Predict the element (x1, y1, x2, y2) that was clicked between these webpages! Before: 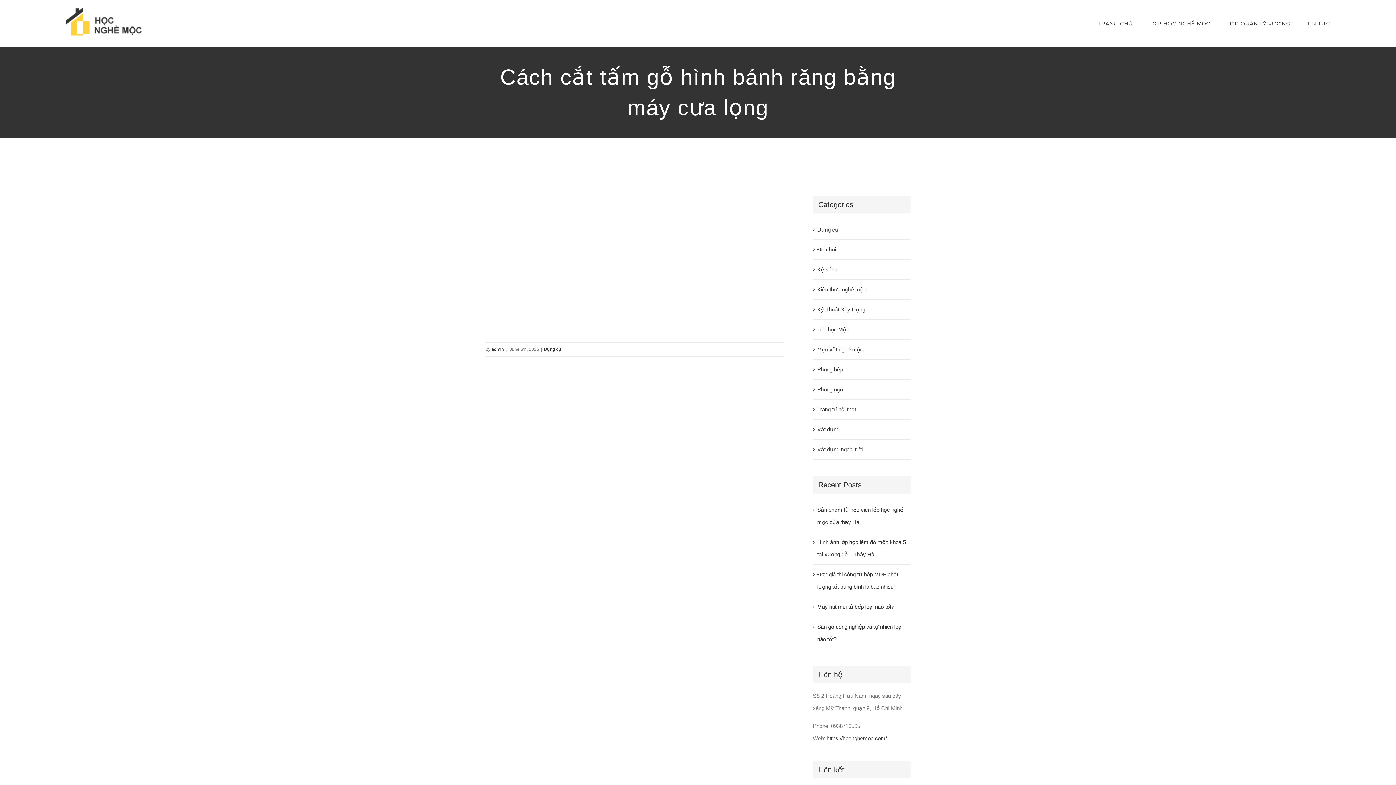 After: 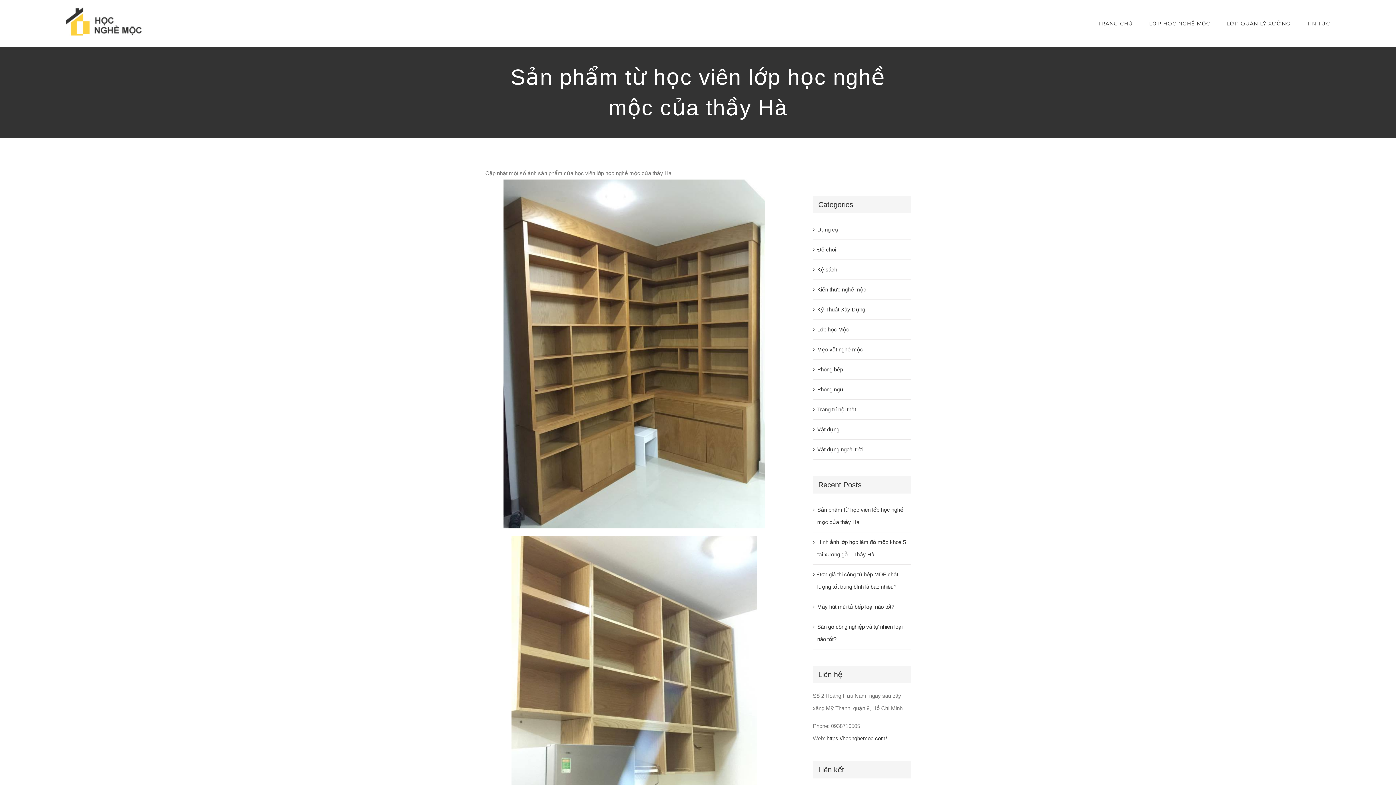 Action: bbox: (817, 504, 907, 528) label: Sản phẩm từ học viên lớp học nghề mộc của thầy Hà